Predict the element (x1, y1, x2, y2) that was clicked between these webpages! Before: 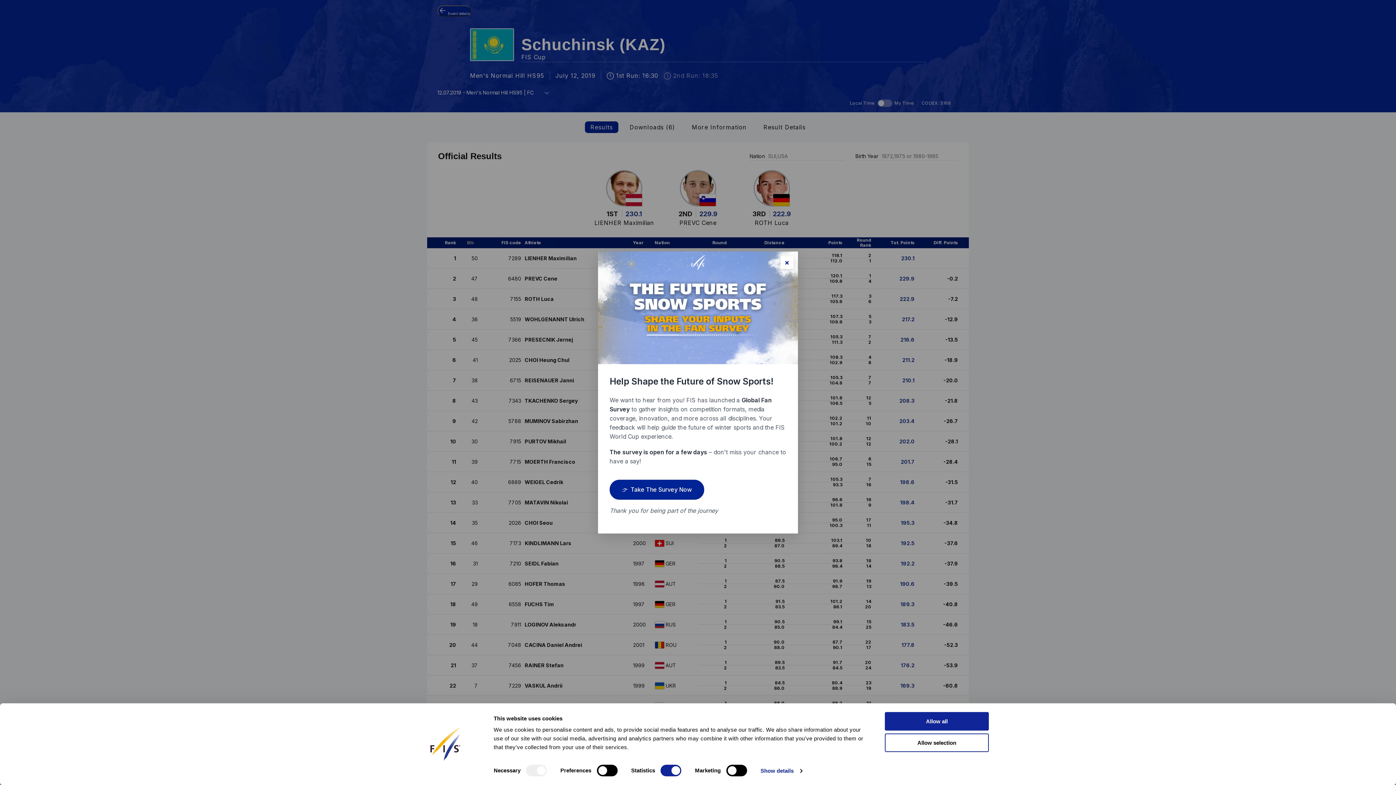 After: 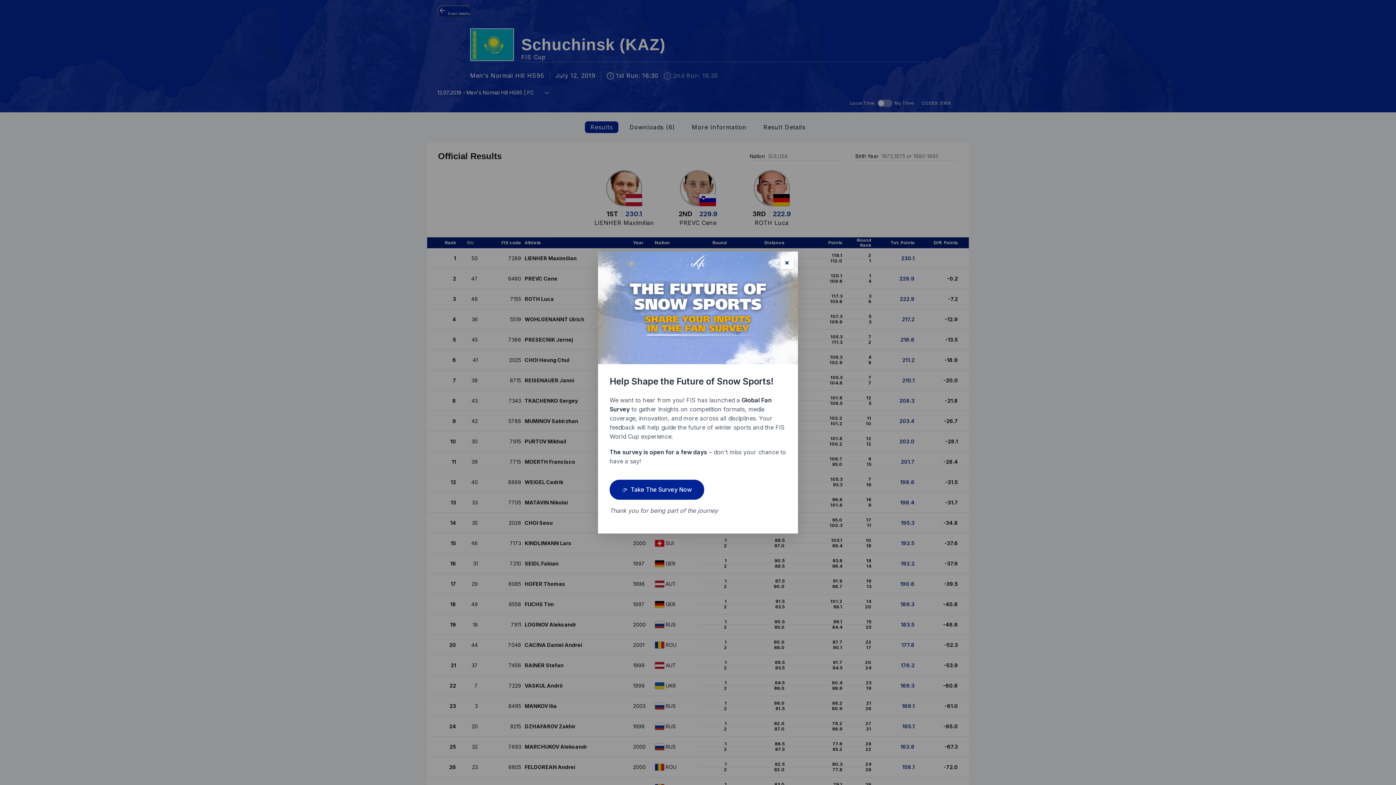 Action: label: Allow selection bbox: (885, 733, 989, 752)